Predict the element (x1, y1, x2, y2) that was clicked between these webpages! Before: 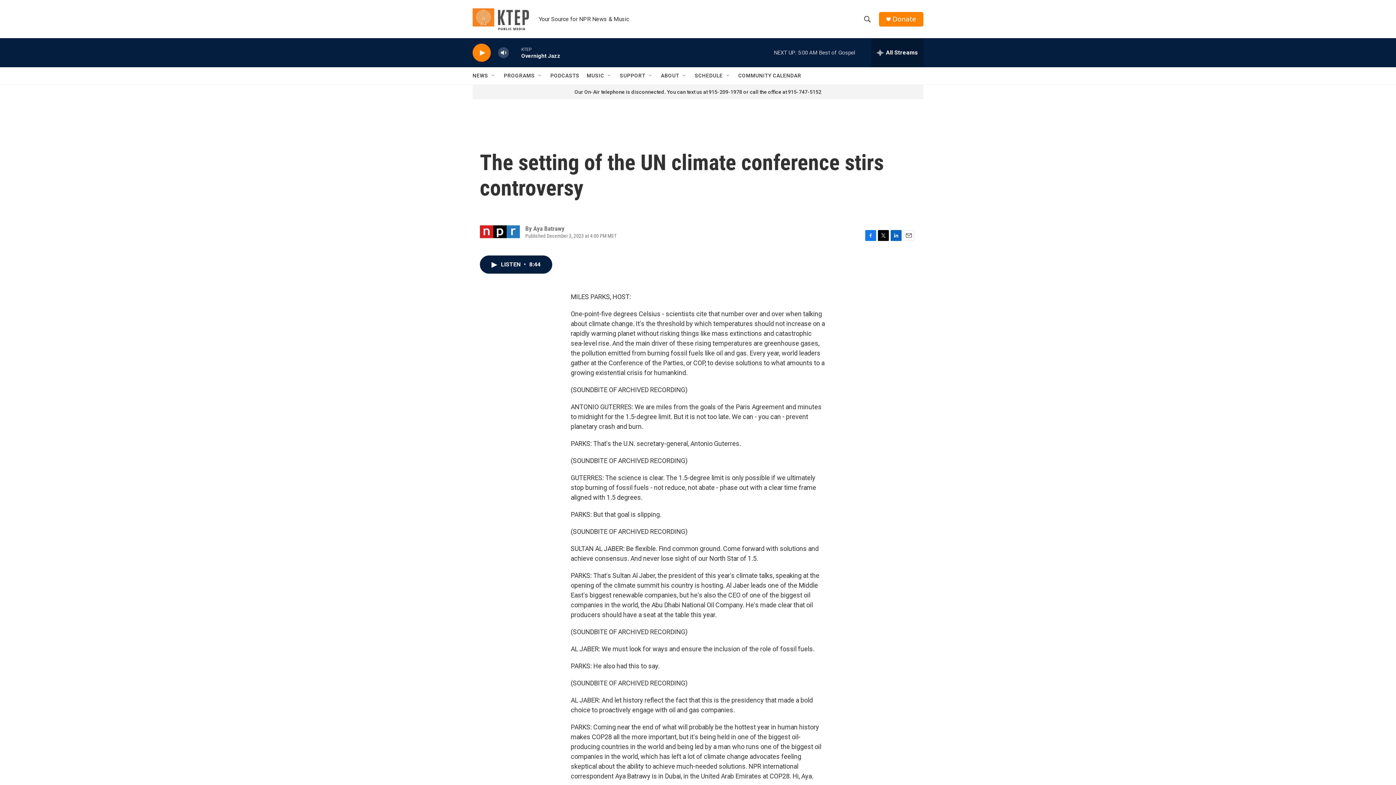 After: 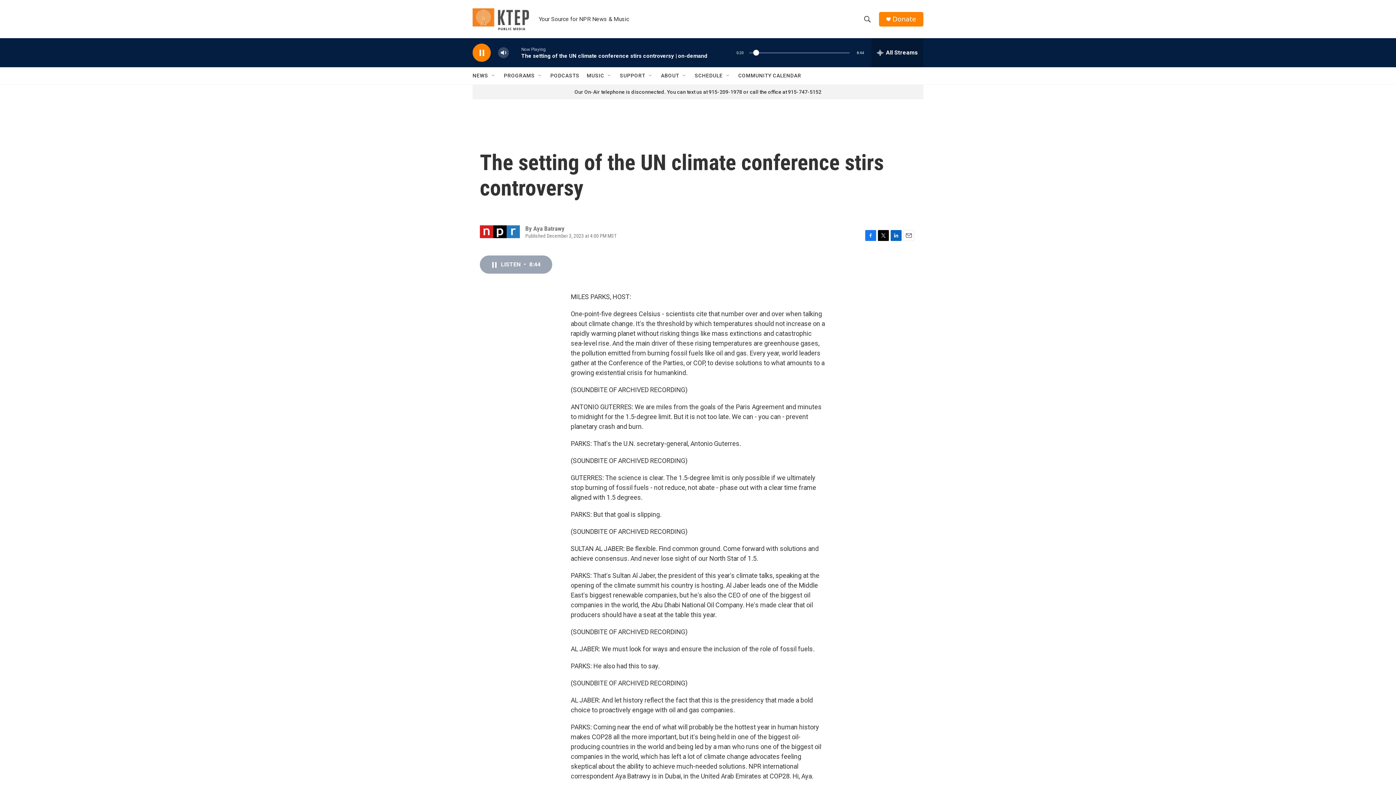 Action: bbox: (480, 255, 552, 273) label: LISTEN • 8:44